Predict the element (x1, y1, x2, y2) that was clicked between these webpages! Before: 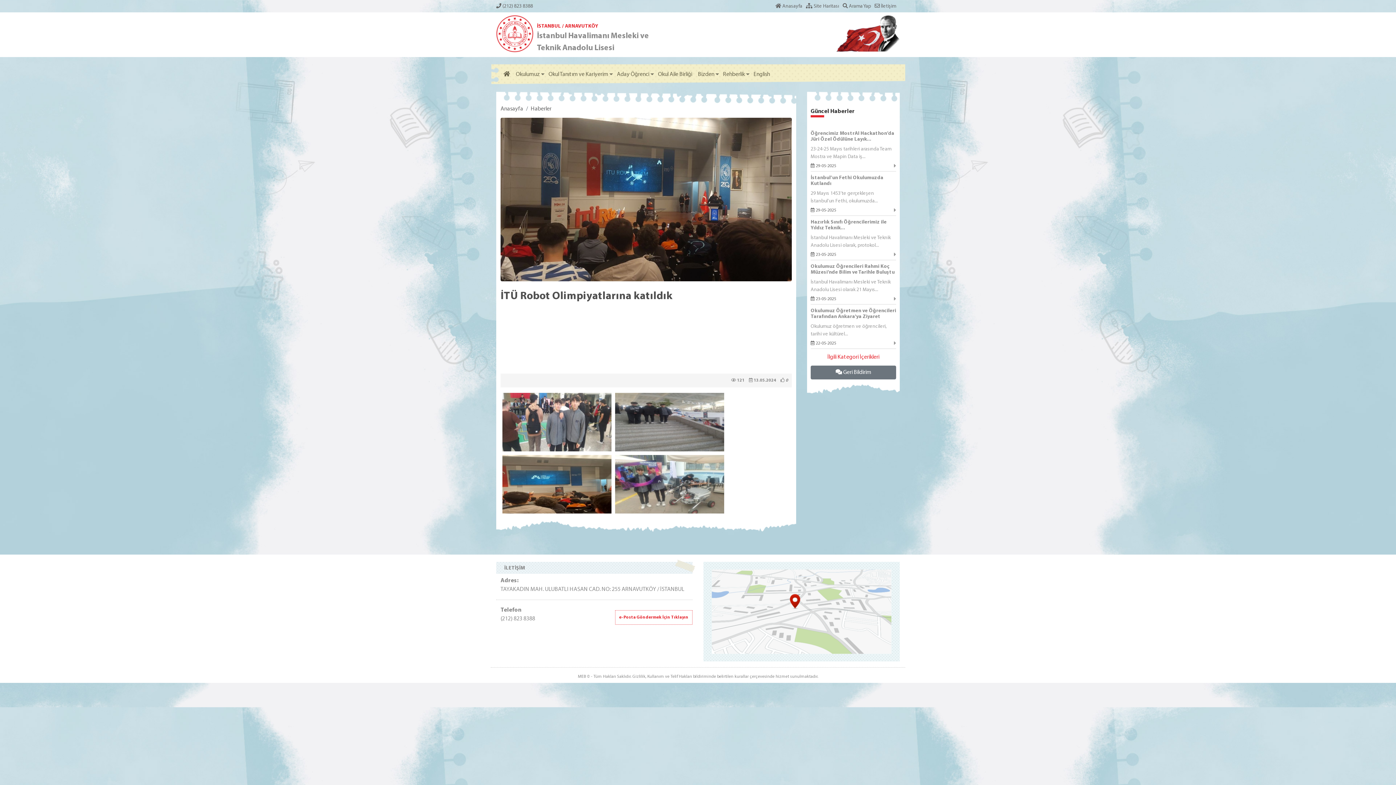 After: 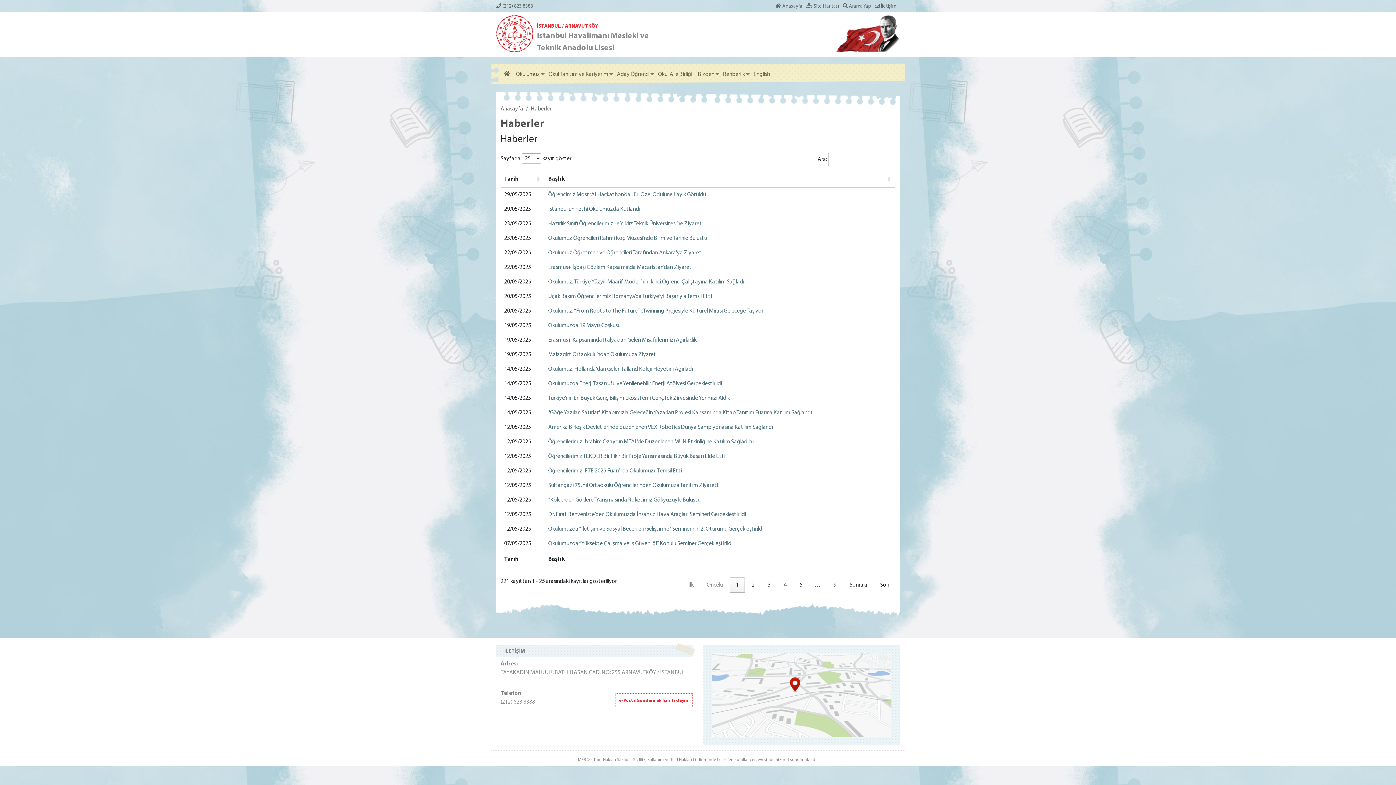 Action: bbox: (810, 349, 896, 365) label: İlgili Kategori İçerikleri